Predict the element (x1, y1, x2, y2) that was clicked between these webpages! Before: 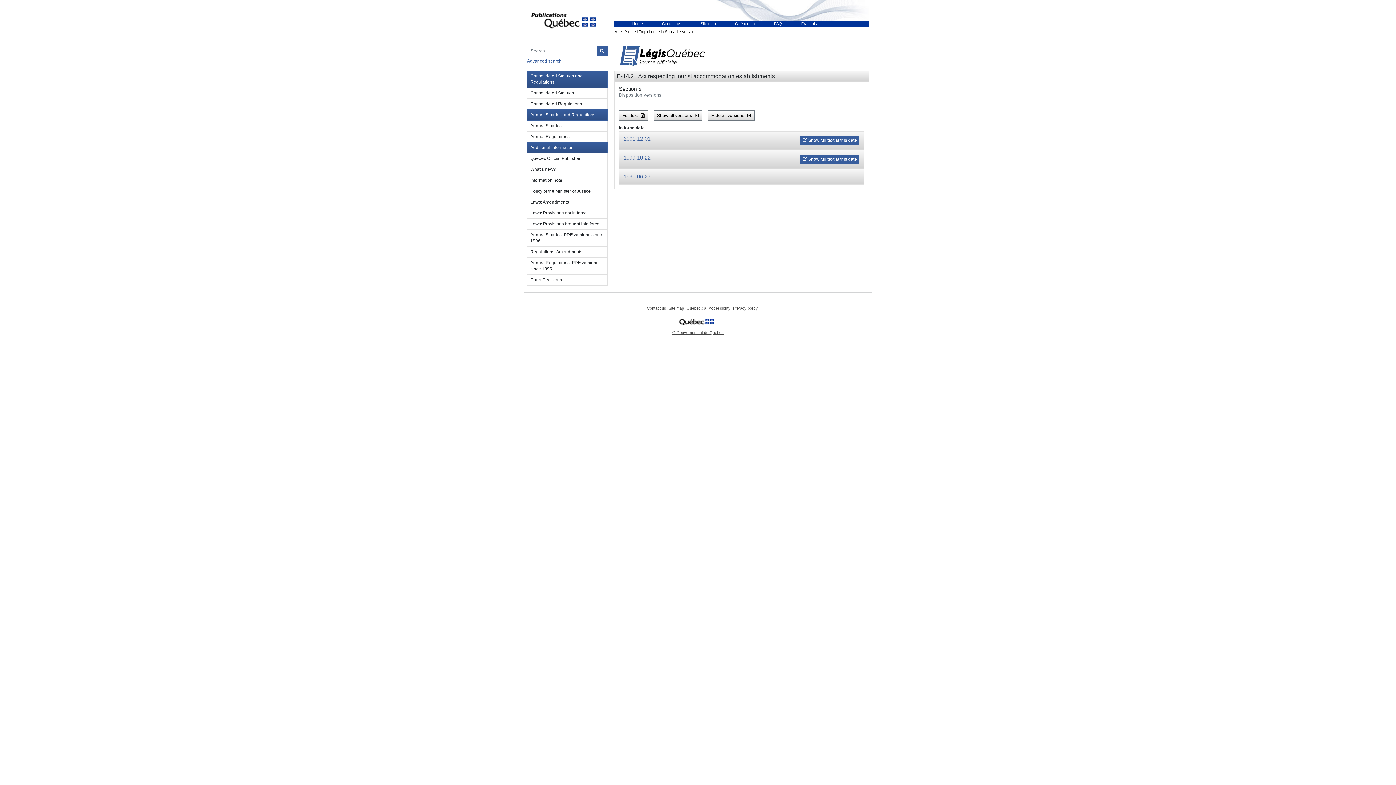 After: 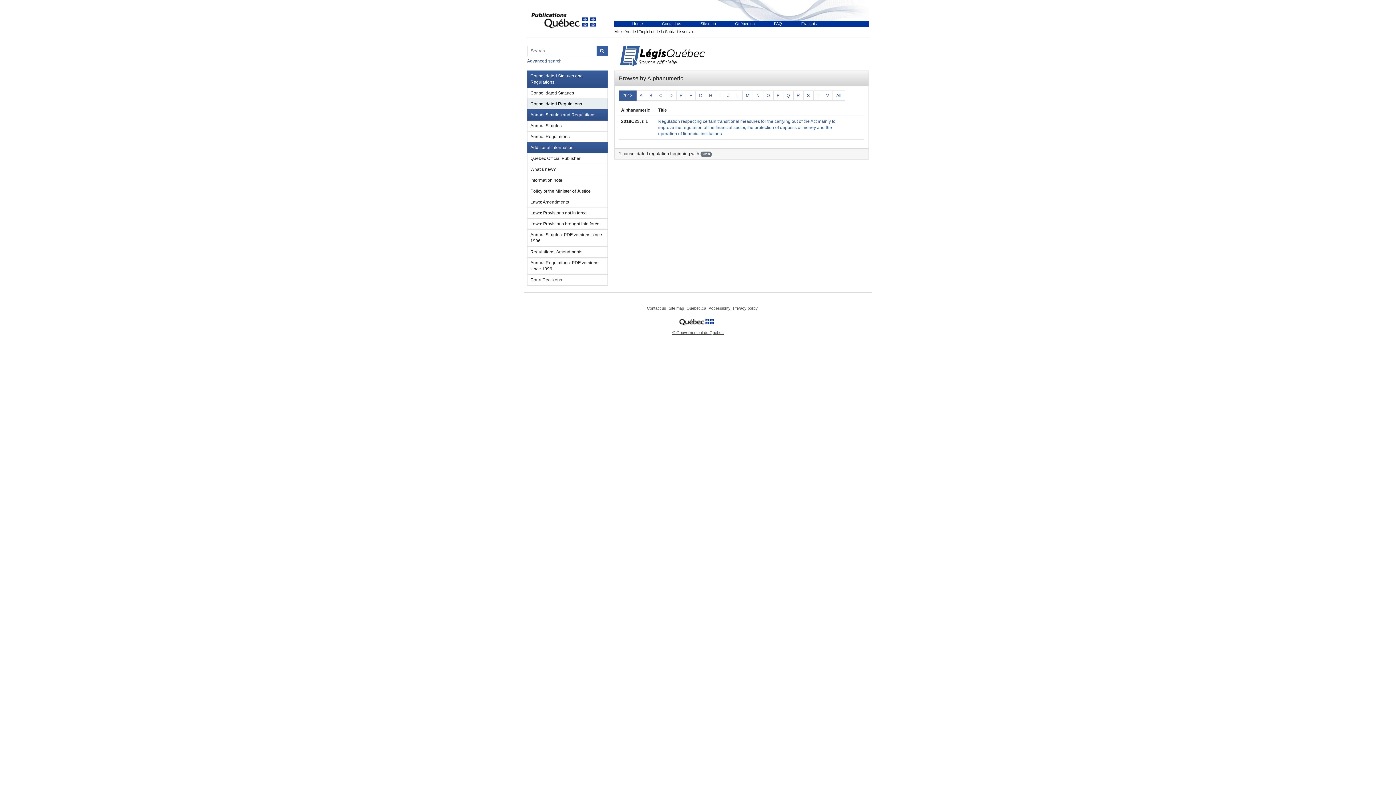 Action: label: Consolidated Regulations bbox: (527, 98, 607, 109)